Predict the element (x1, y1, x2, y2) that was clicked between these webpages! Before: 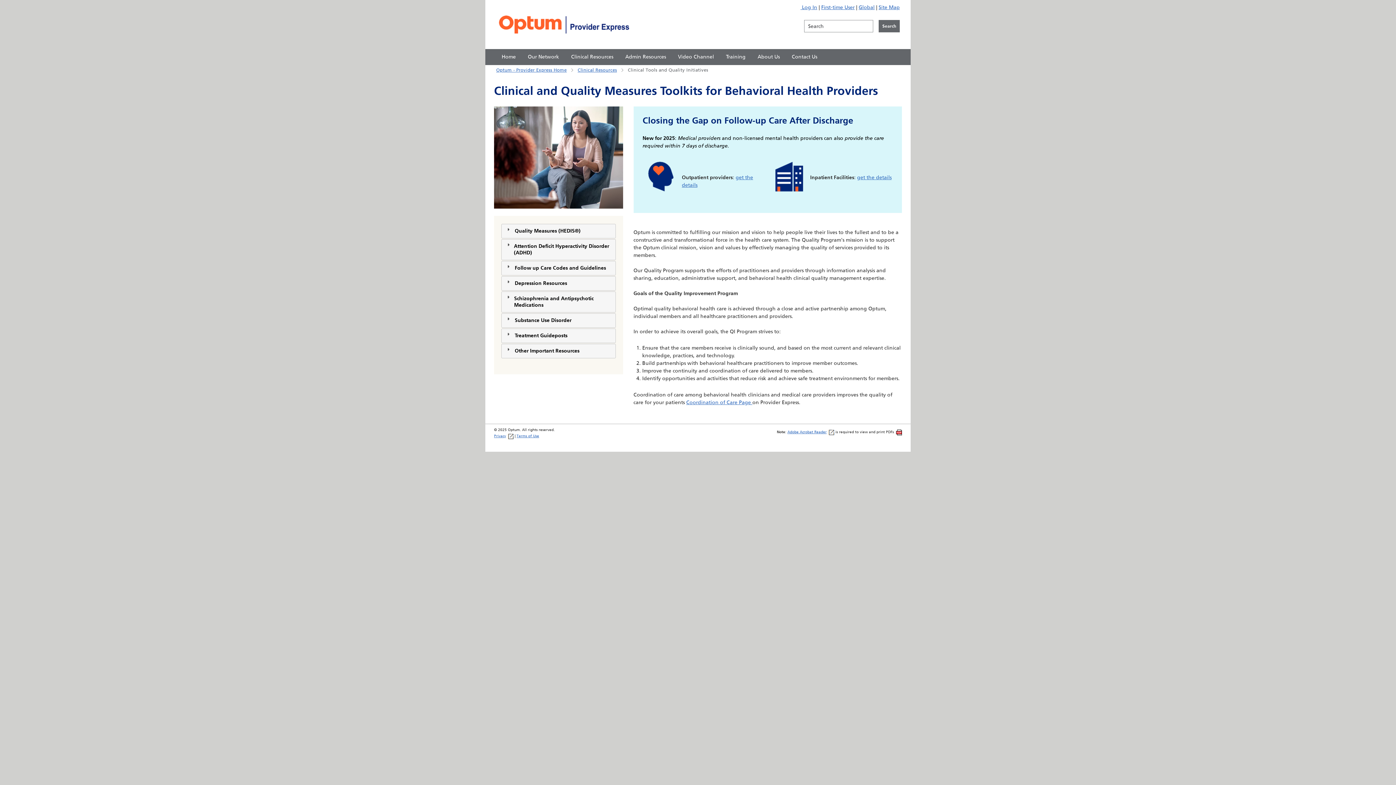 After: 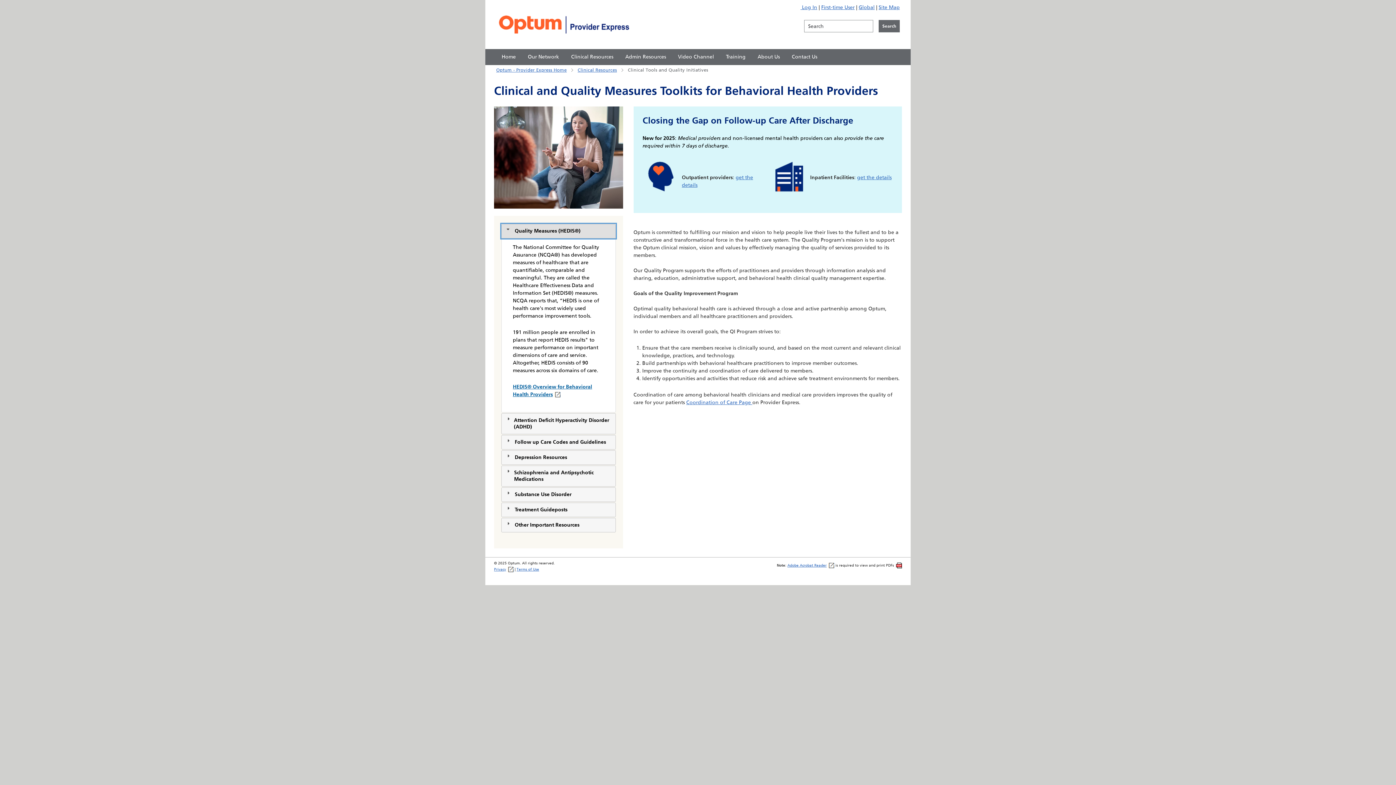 Action: bbox: (501, 223, 615, 238) label: Quality Measures (HEDIS®)